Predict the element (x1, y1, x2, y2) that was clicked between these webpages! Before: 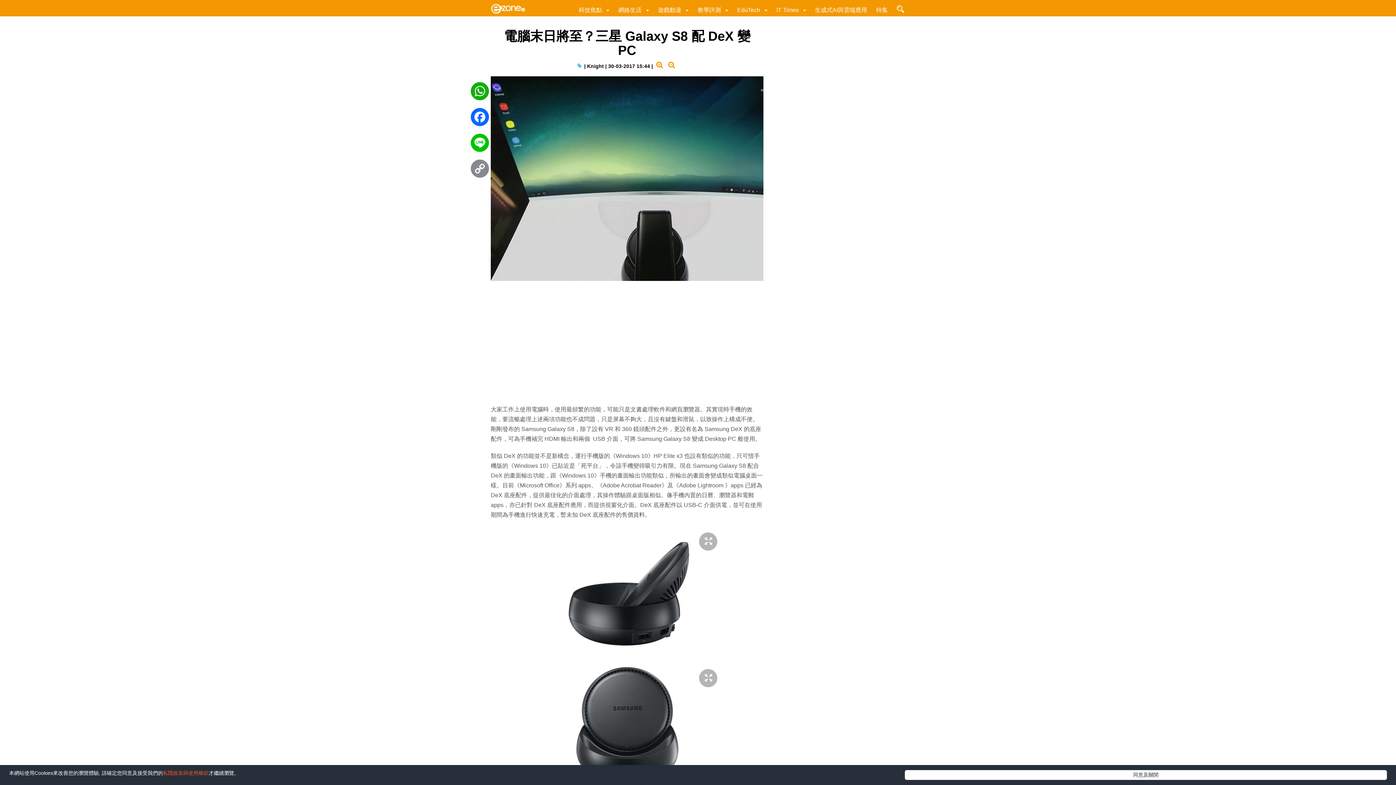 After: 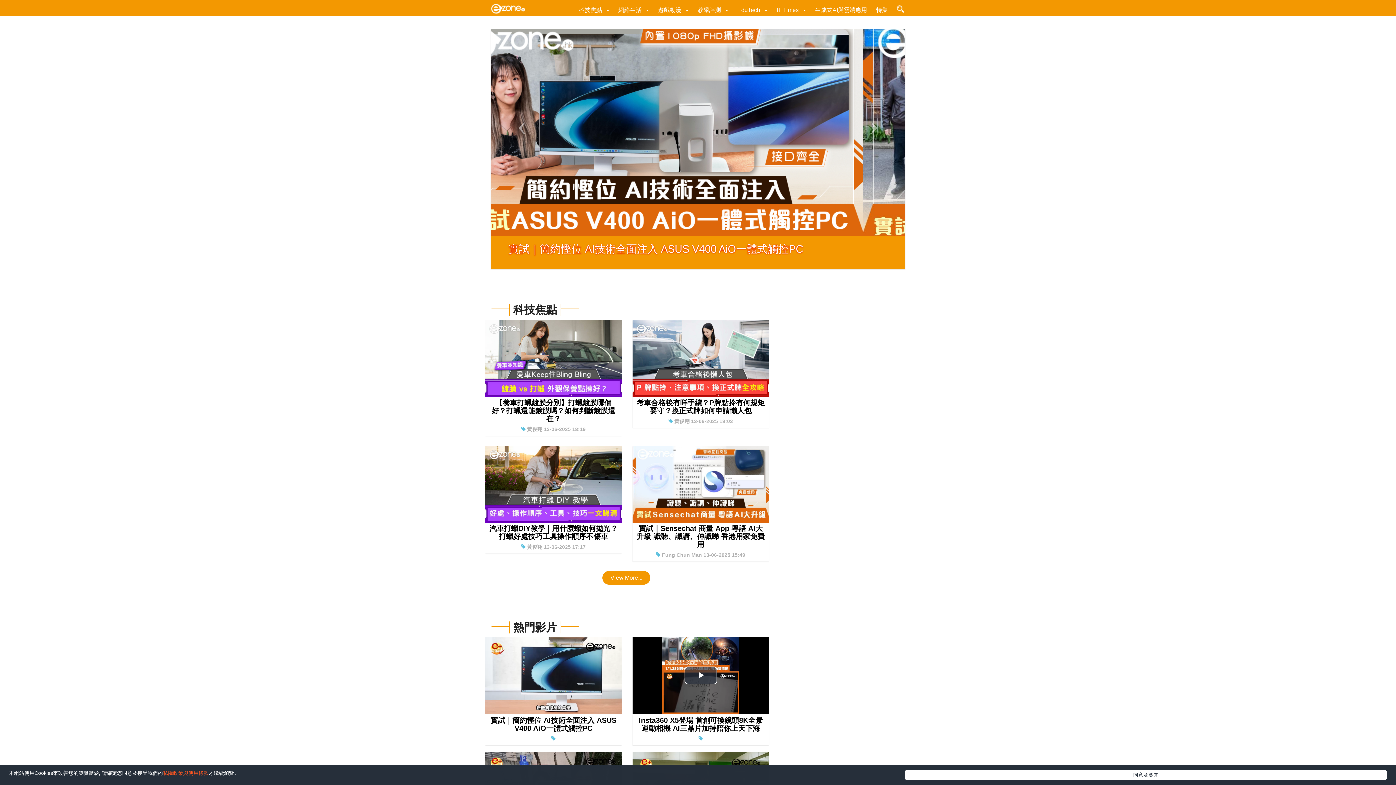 Action: bbox: (490, 0, 525, 14)